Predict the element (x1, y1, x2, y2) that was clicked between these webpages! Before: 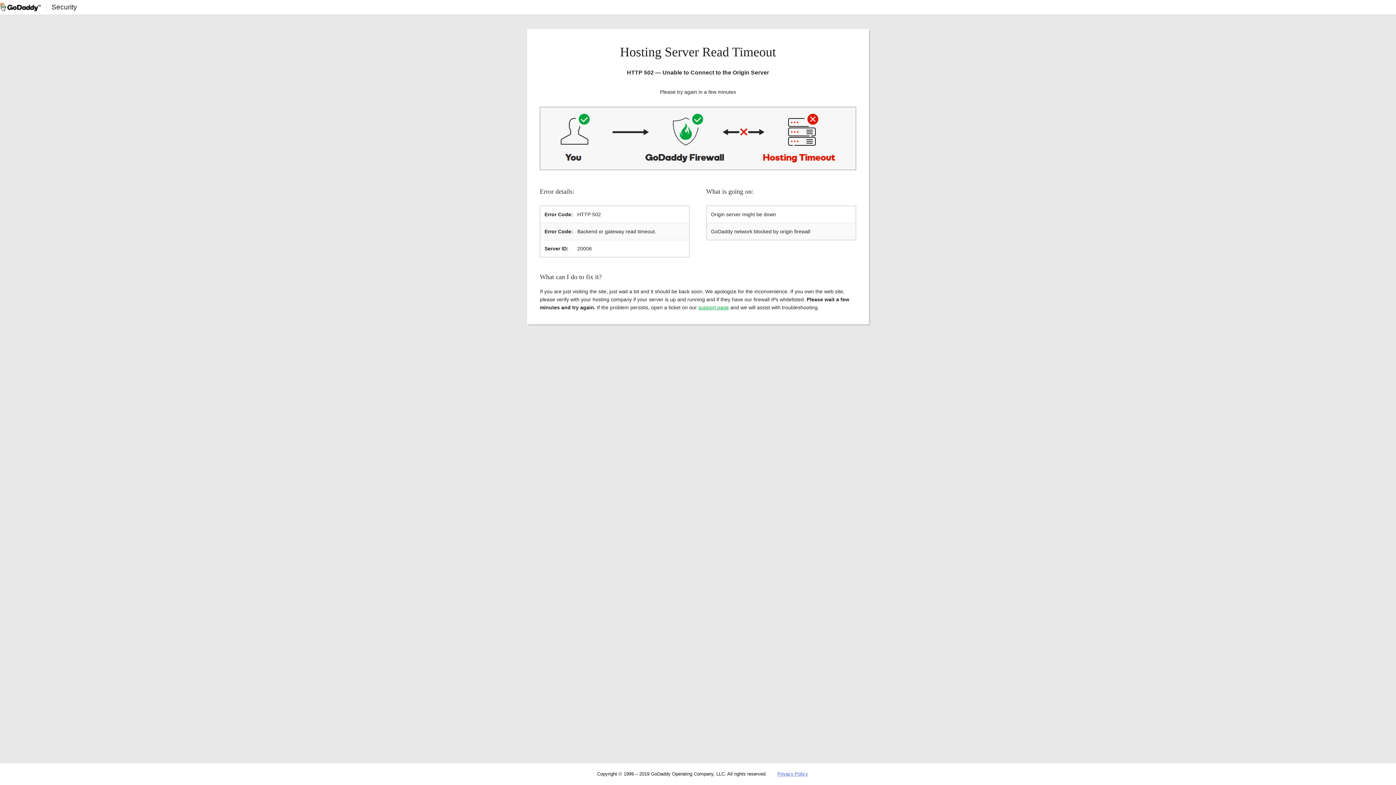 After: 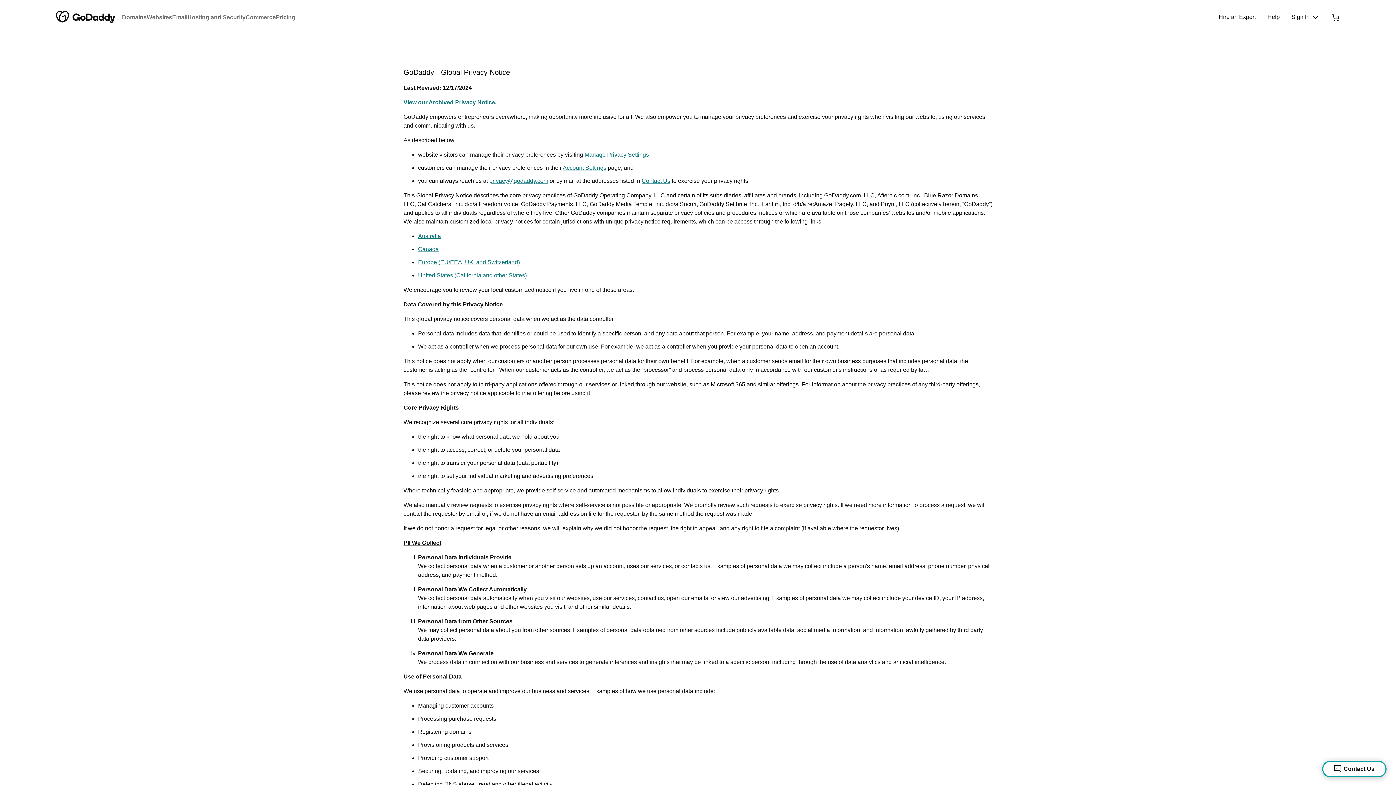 Action: bbox: (777, 771, 808, 777) label: Privacy Policy